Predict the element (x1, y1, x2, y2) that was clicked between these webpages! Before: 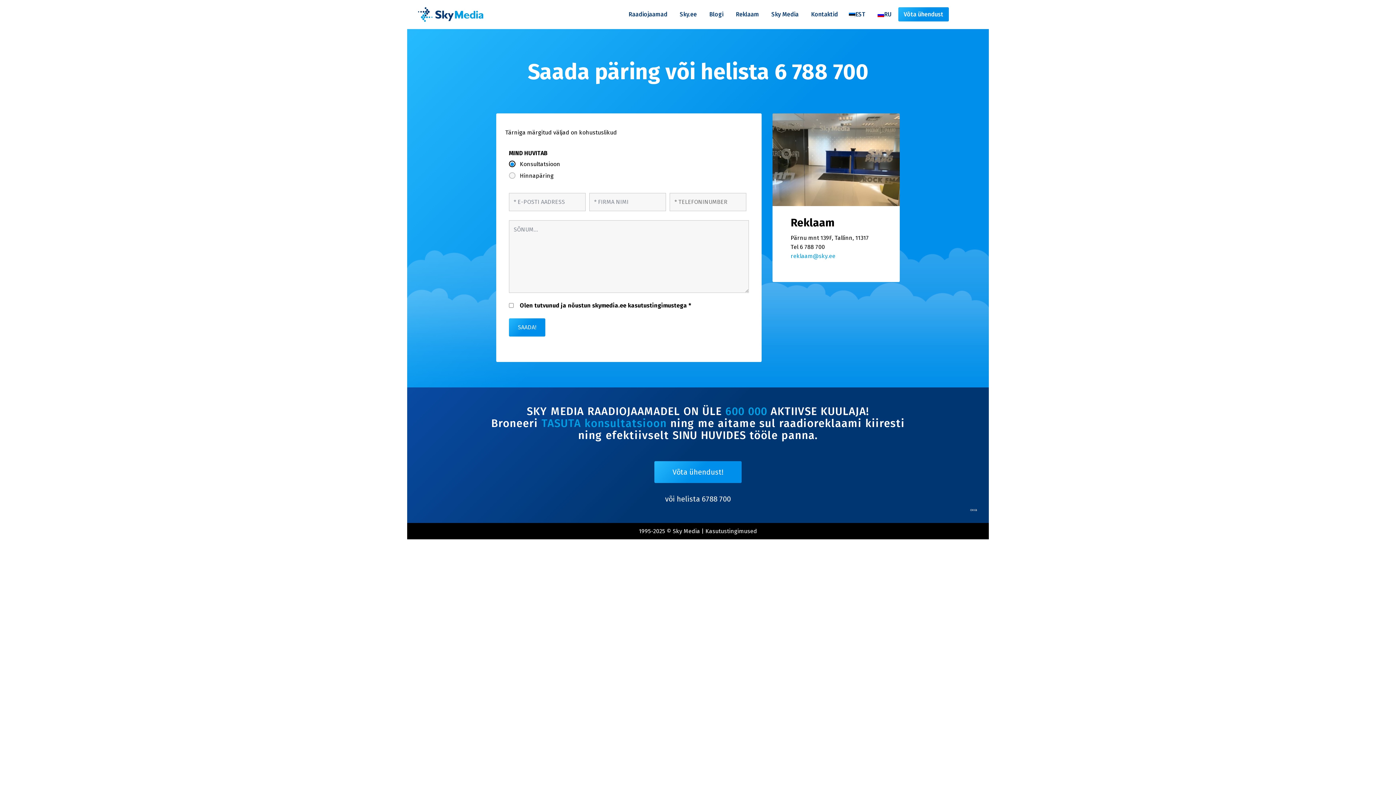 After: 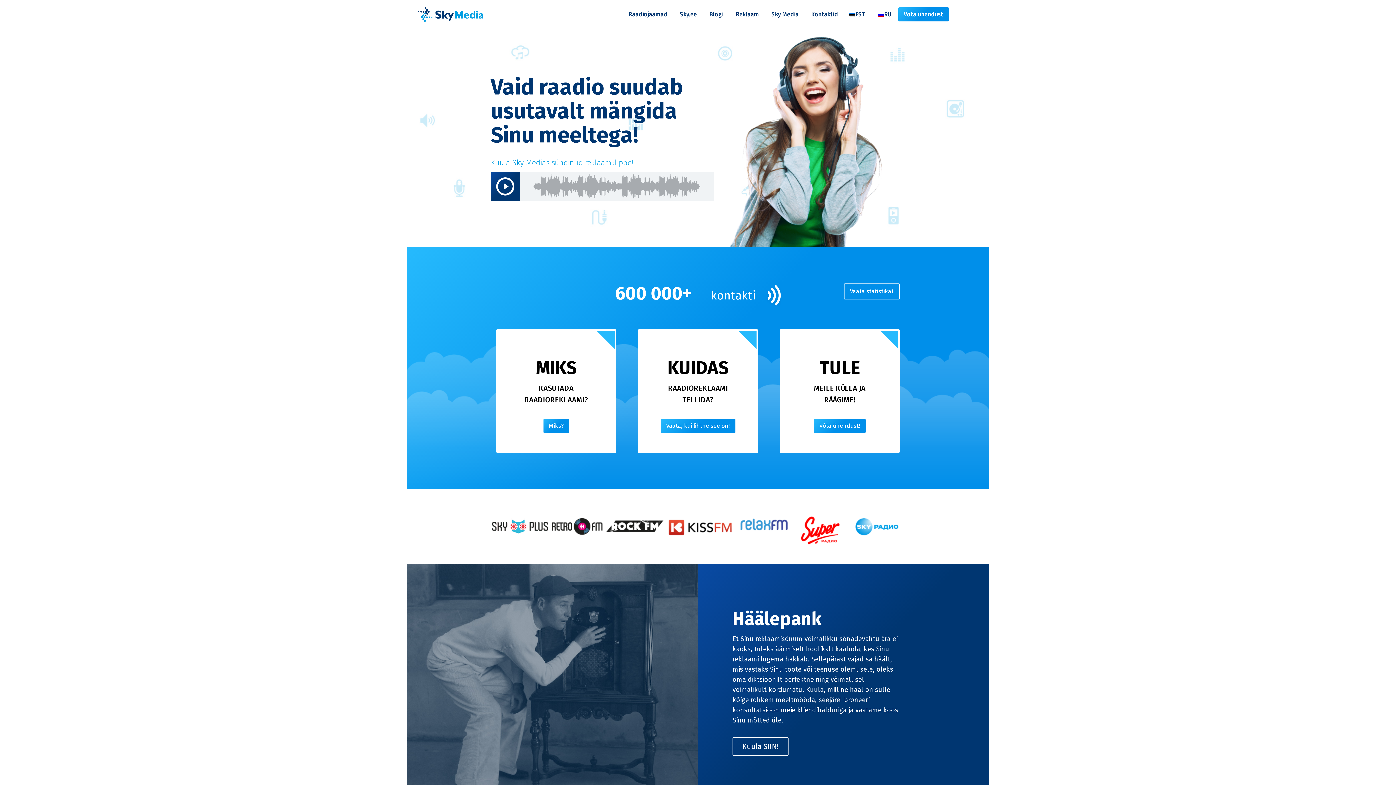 Action: label: Sky Media bbox: (418, 7, 483, 21)